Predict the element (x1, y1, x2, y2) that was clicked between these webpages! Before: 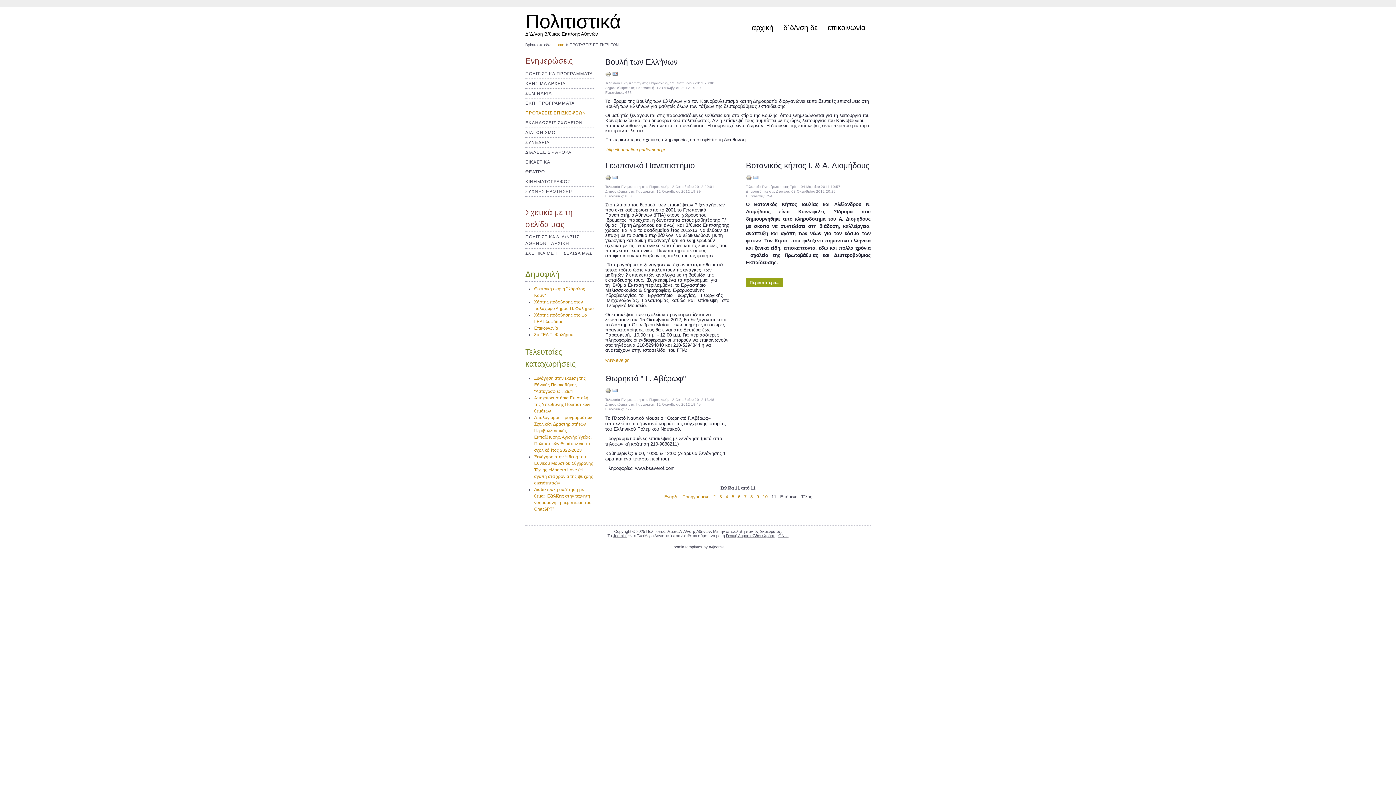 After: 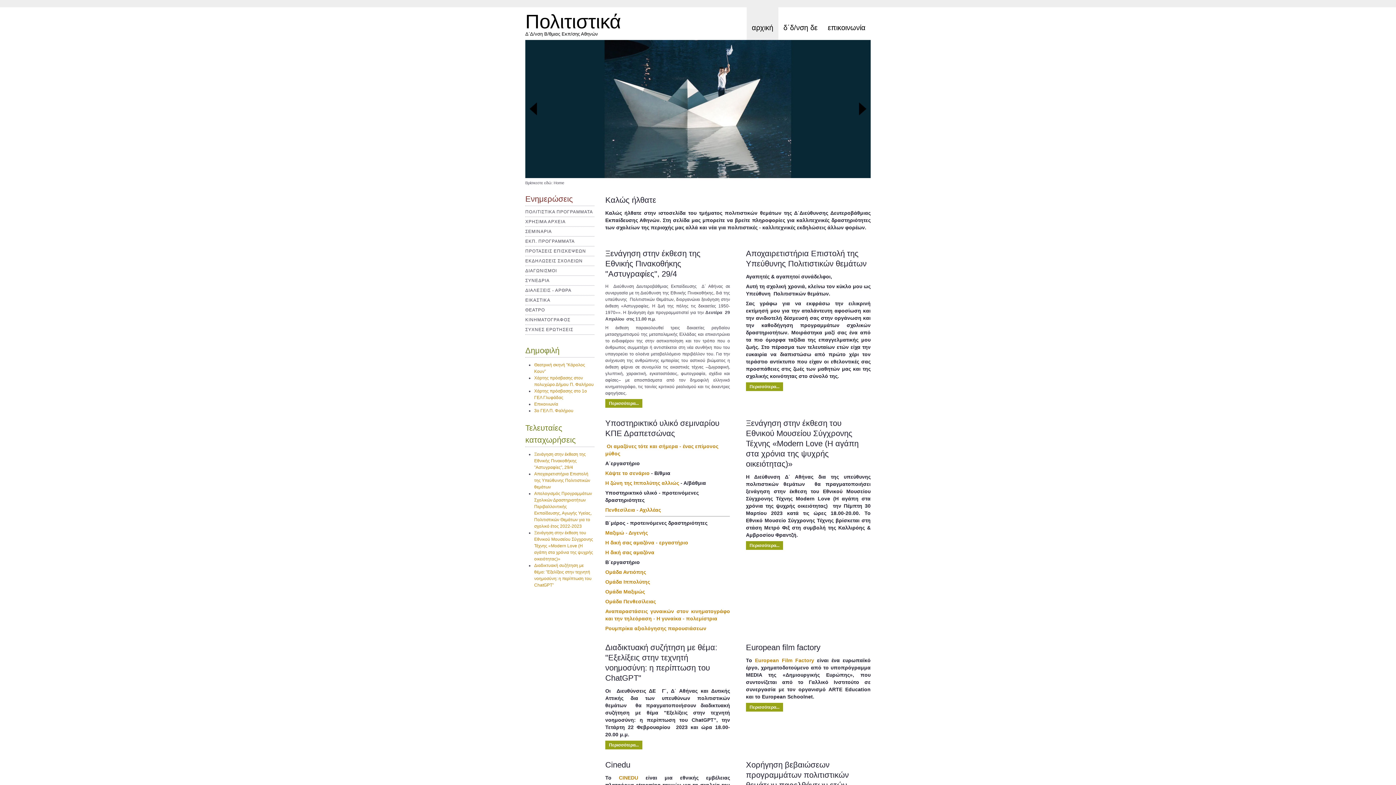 Action: label: Home bbox: (553, 42, 564, 46)